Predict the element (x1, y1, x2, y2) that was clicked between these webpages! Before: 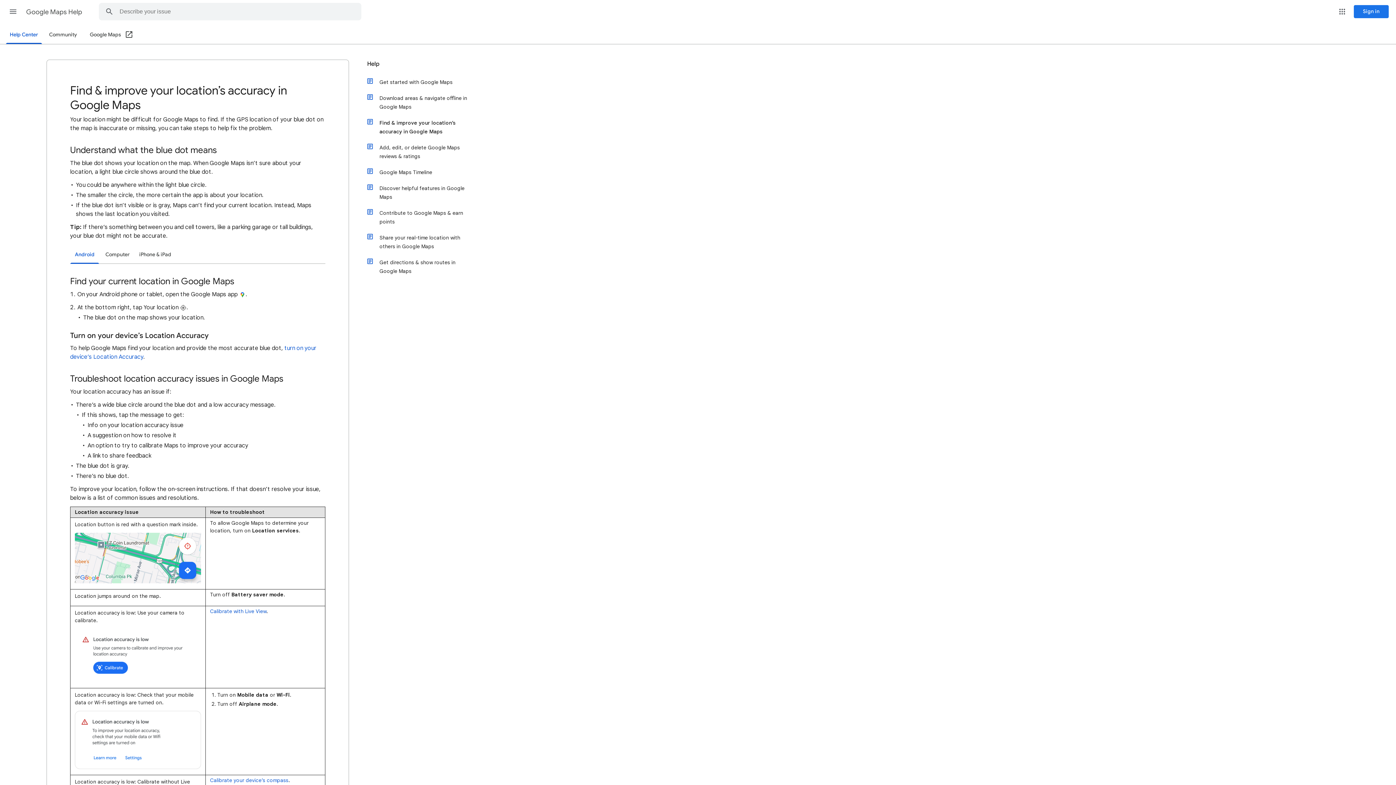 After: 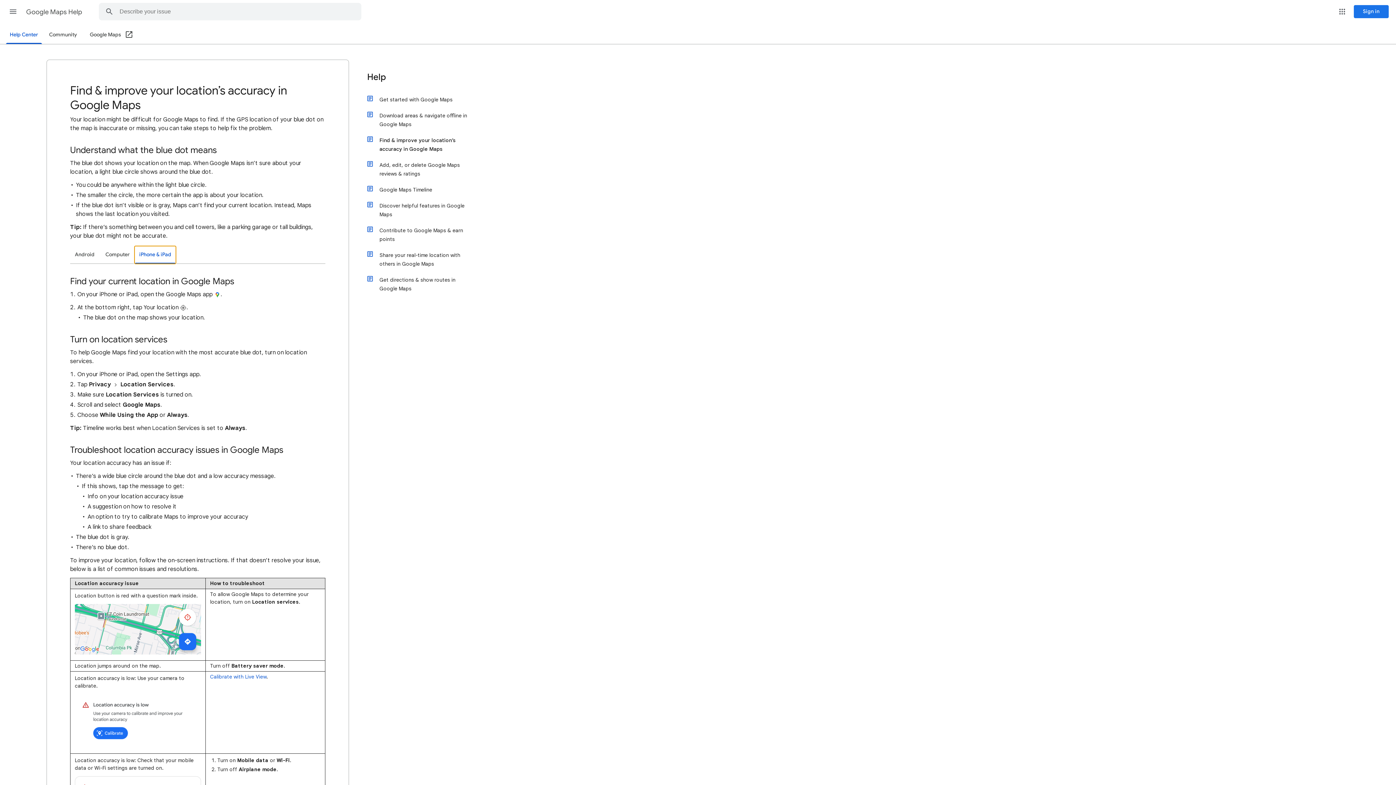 Action: bbox: (134, 246, 176, 263) label: iPhone & iPad